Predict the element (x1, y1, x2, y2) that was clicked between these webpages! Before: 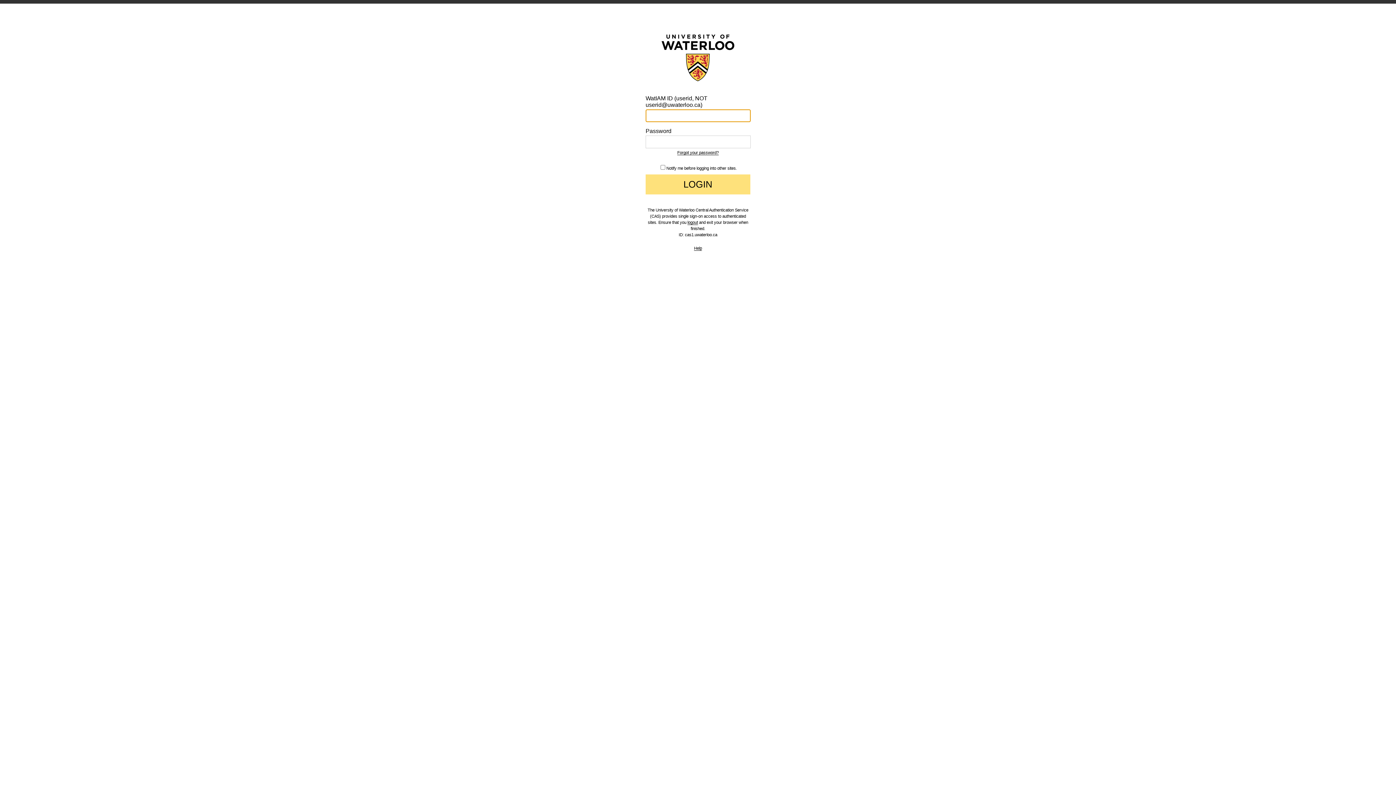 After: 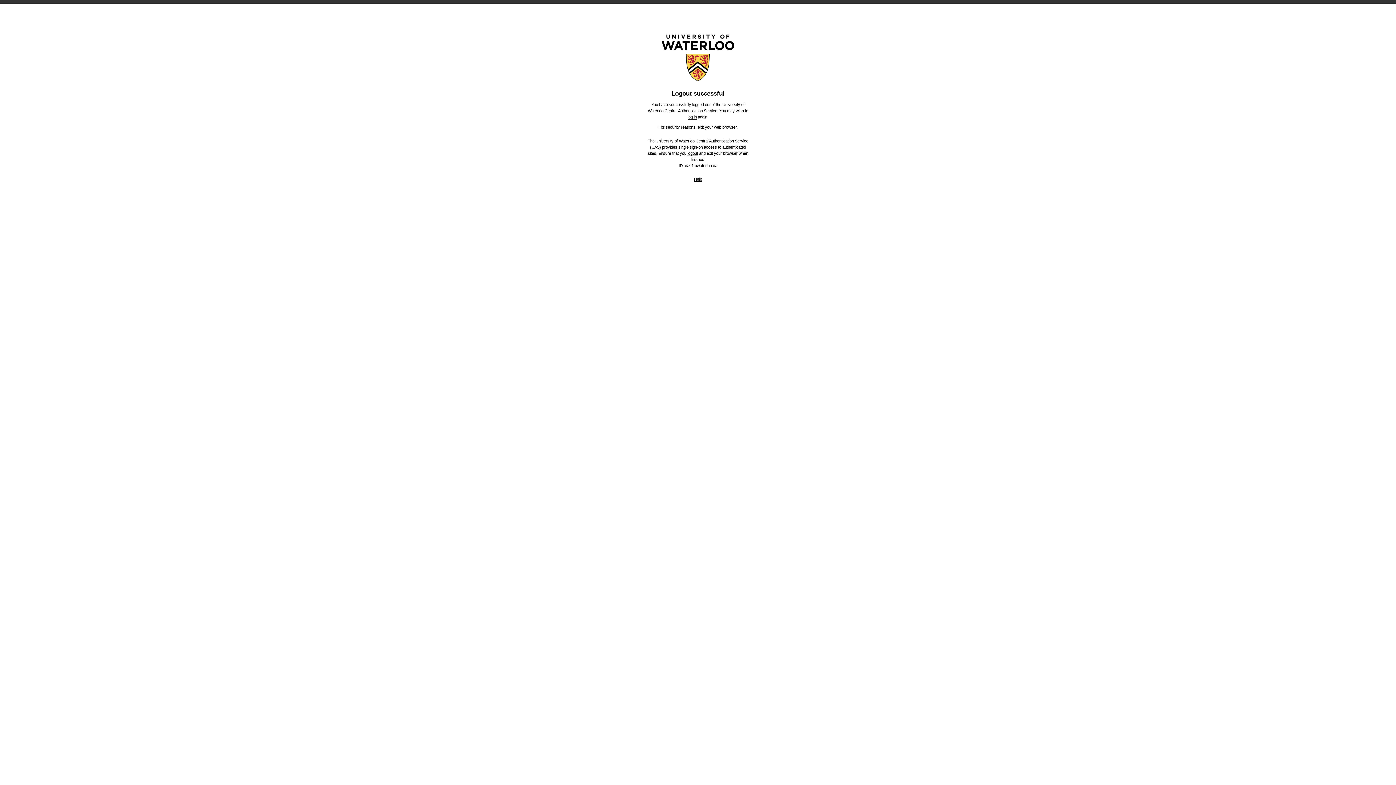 Action: label: logout bbox: (687, 220, 698, 225)